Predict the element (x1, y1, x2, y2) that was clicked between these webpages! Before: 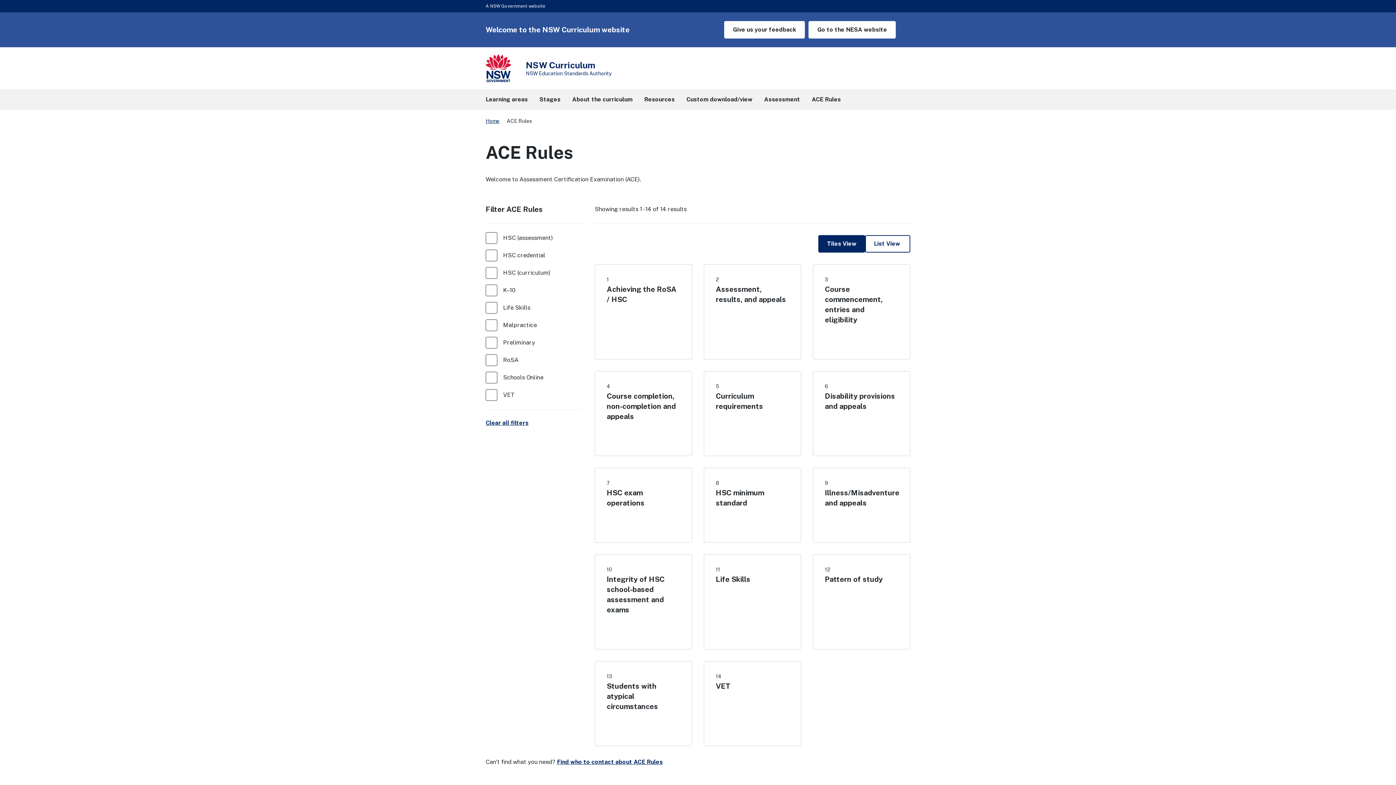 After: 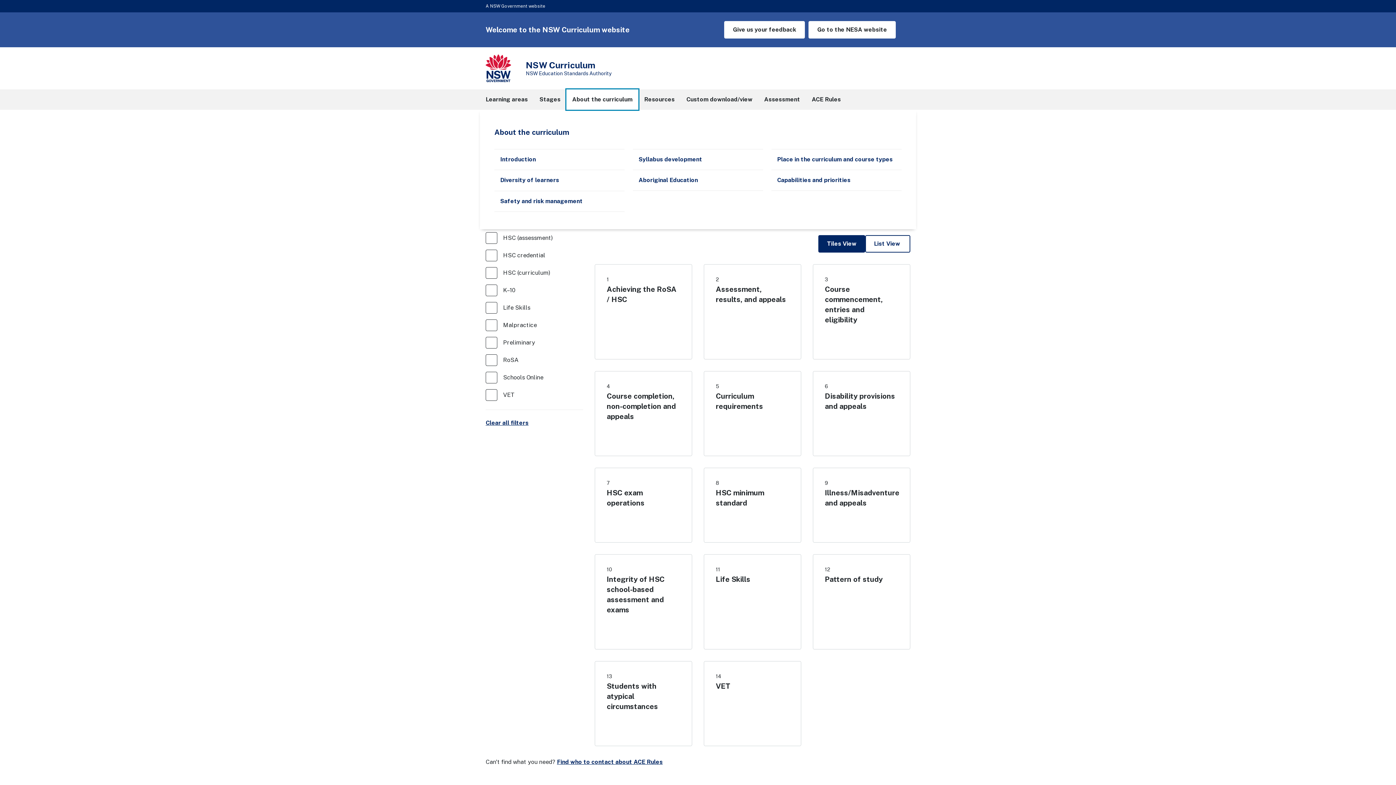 Action: bbox: (566, 89, 638, 109) label: About the curriculum